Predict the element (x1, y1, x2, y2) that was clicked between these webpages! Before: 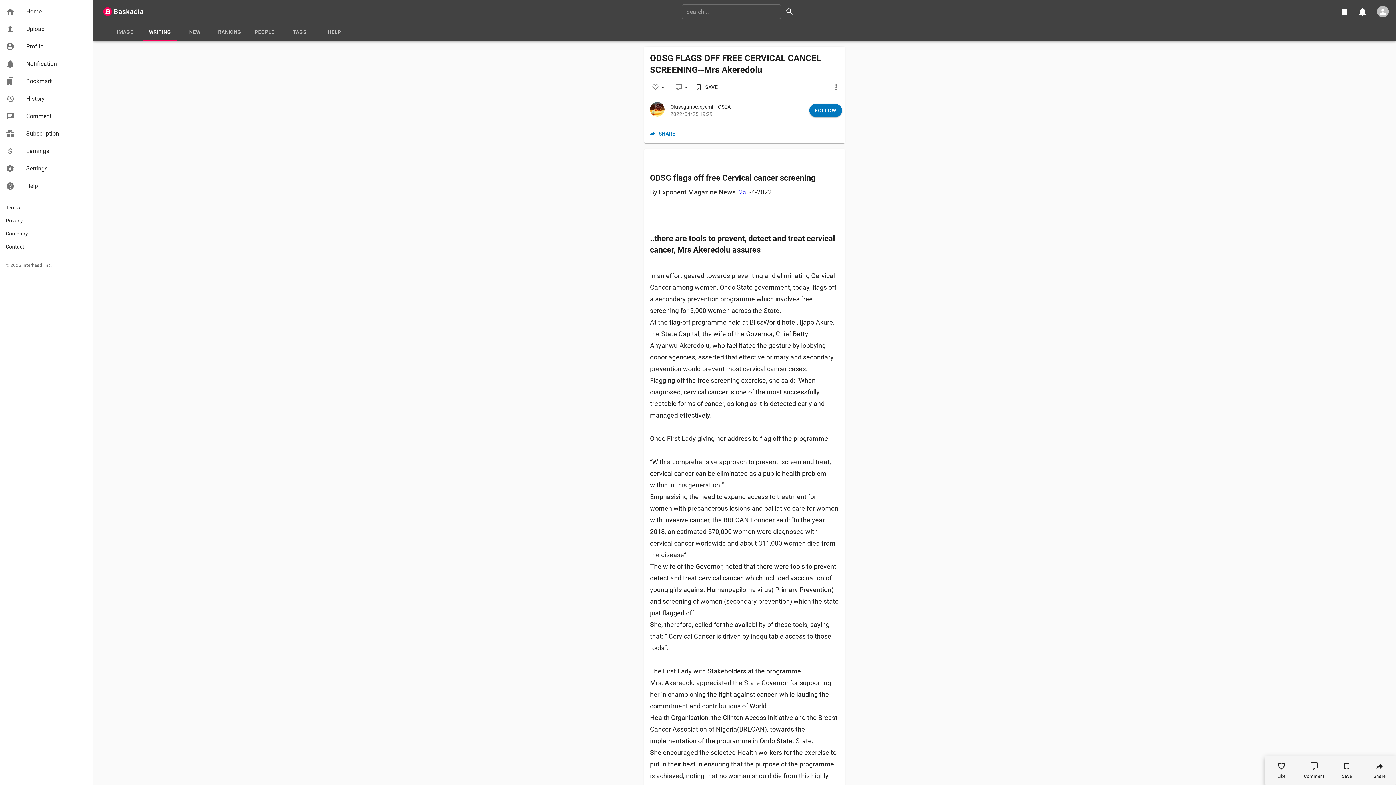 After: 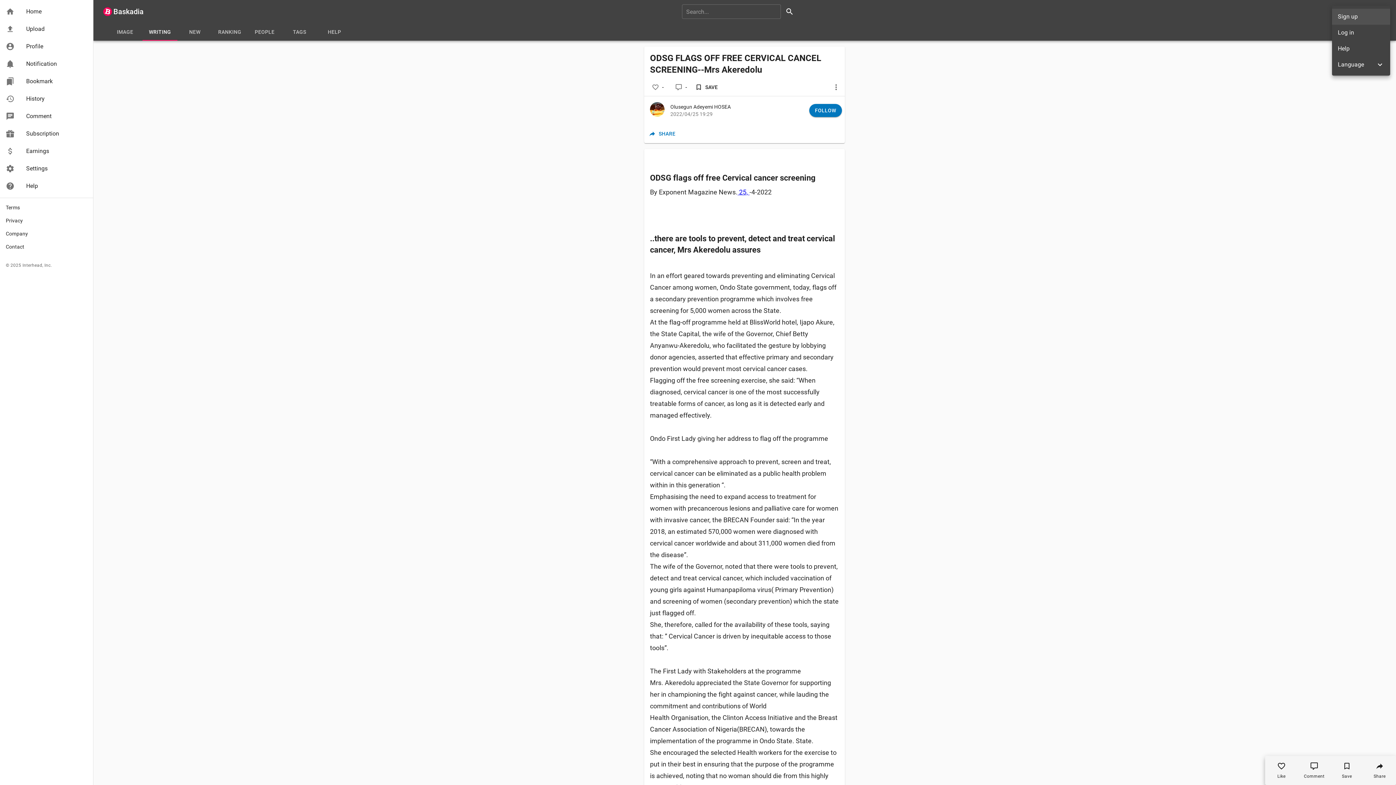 Action: bbox: (1374, 2, 1392, 20)